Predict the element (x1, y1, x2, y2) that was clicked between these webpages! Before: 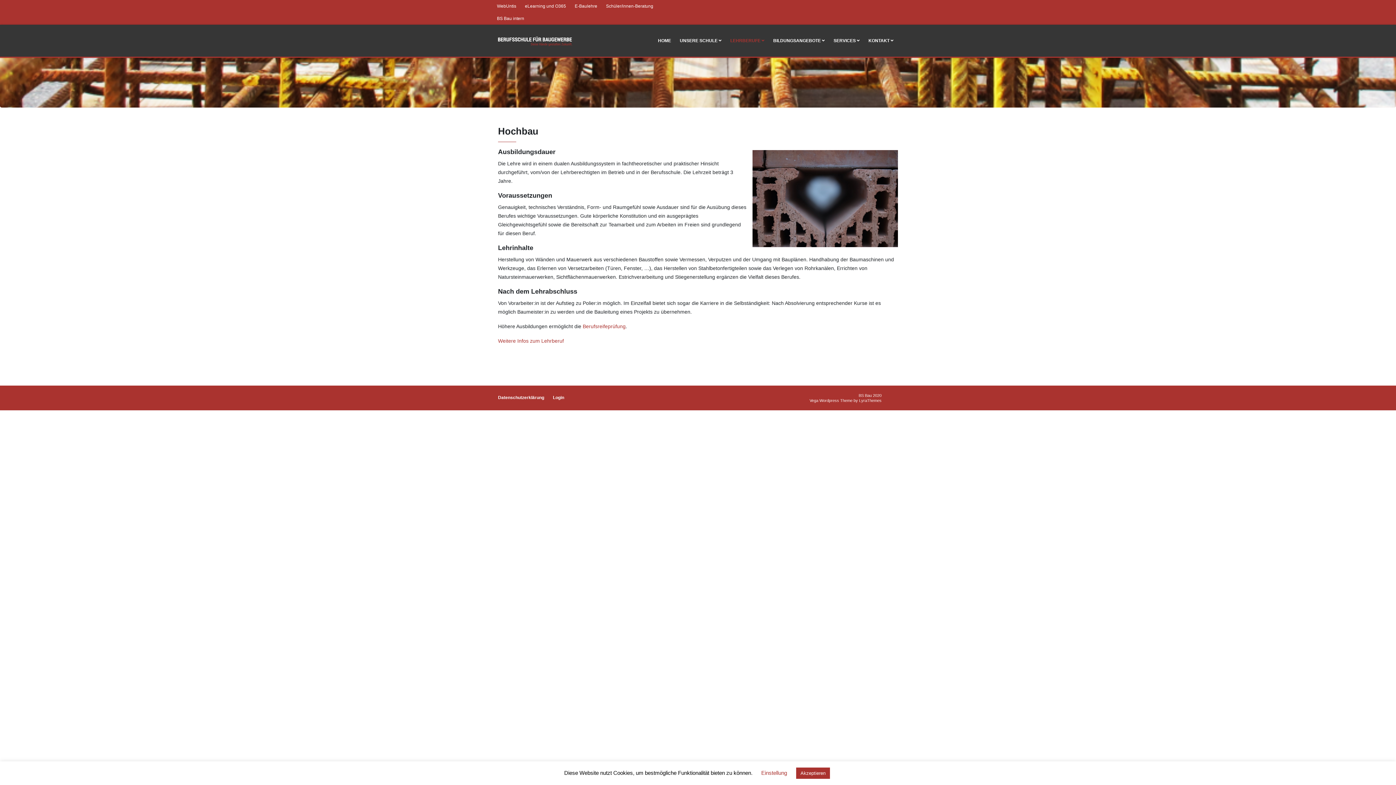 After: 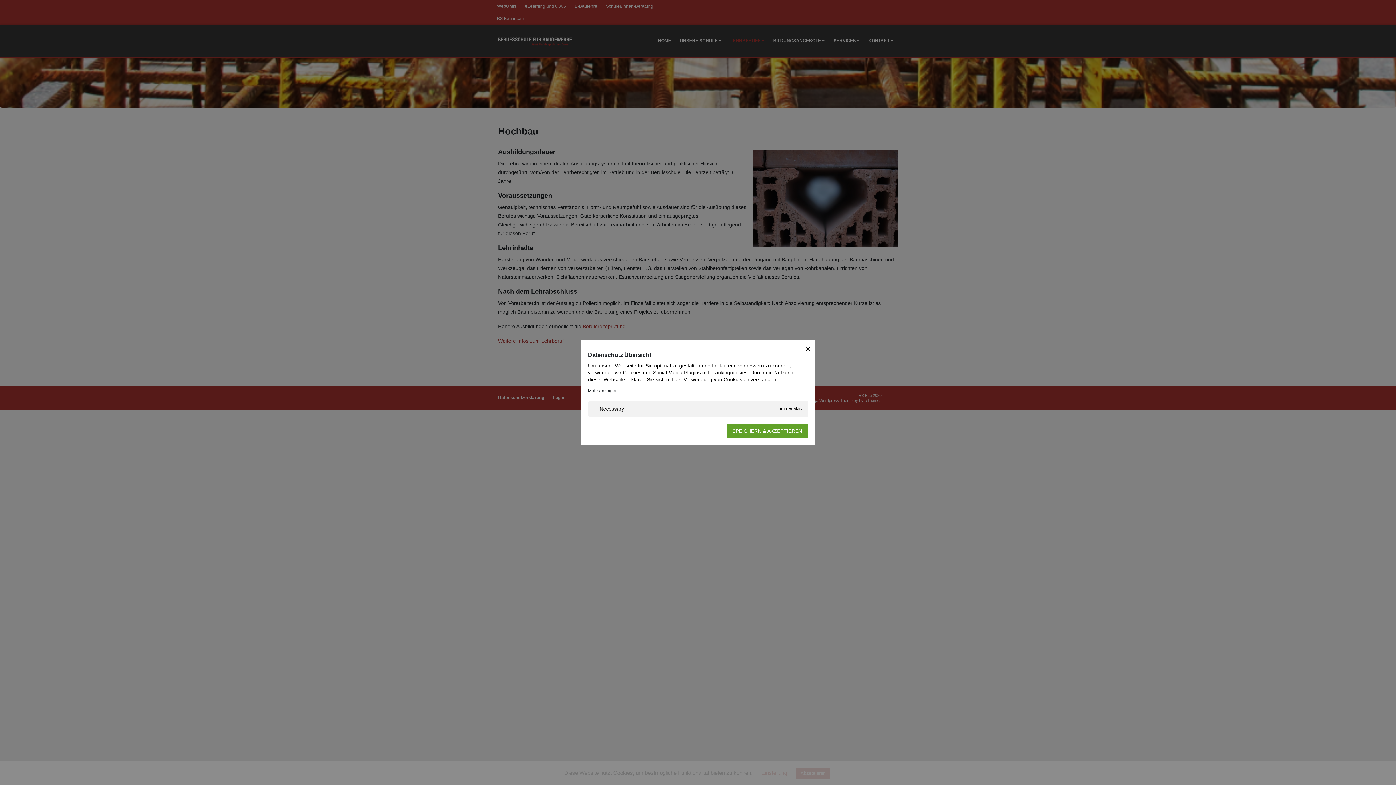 Action: bbox: (761, 770, 787, 776) label: Einstellung